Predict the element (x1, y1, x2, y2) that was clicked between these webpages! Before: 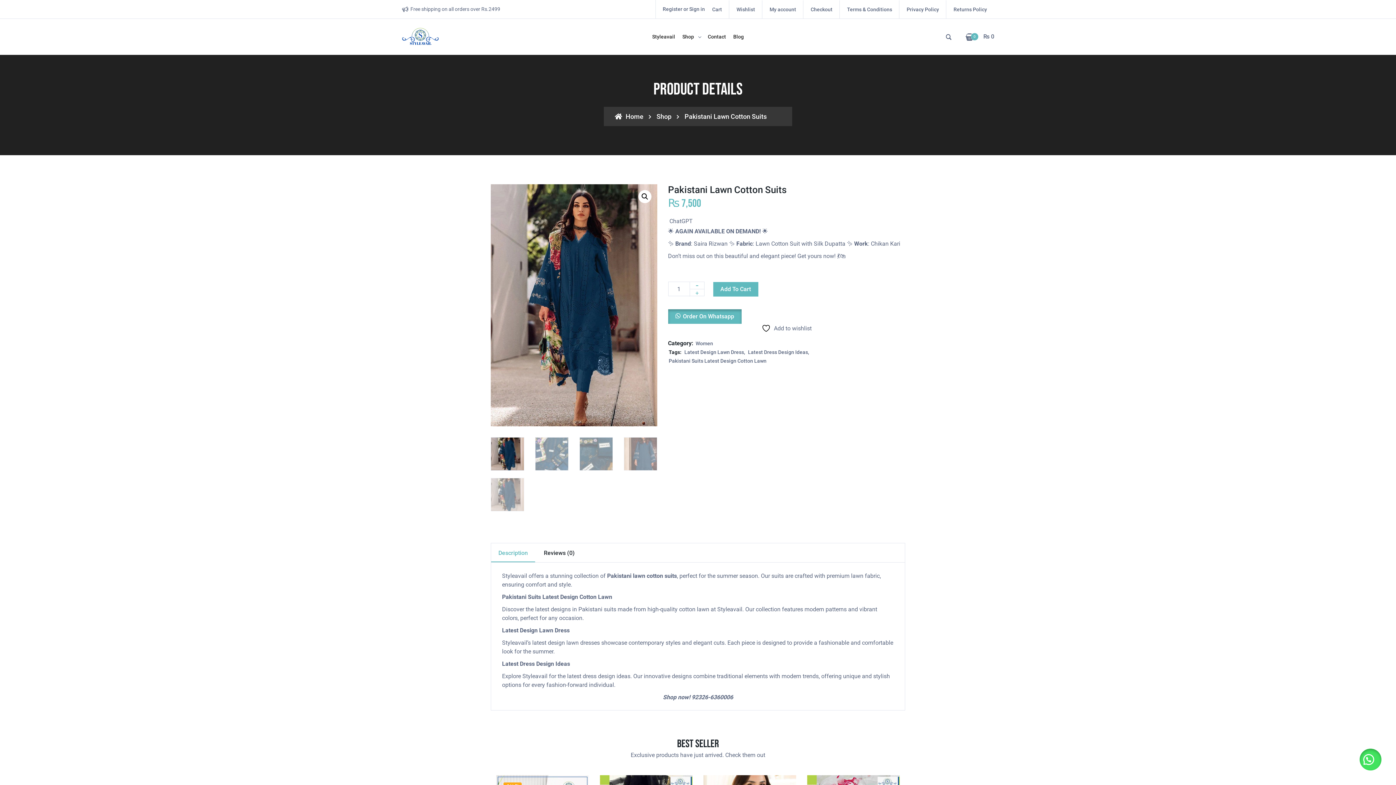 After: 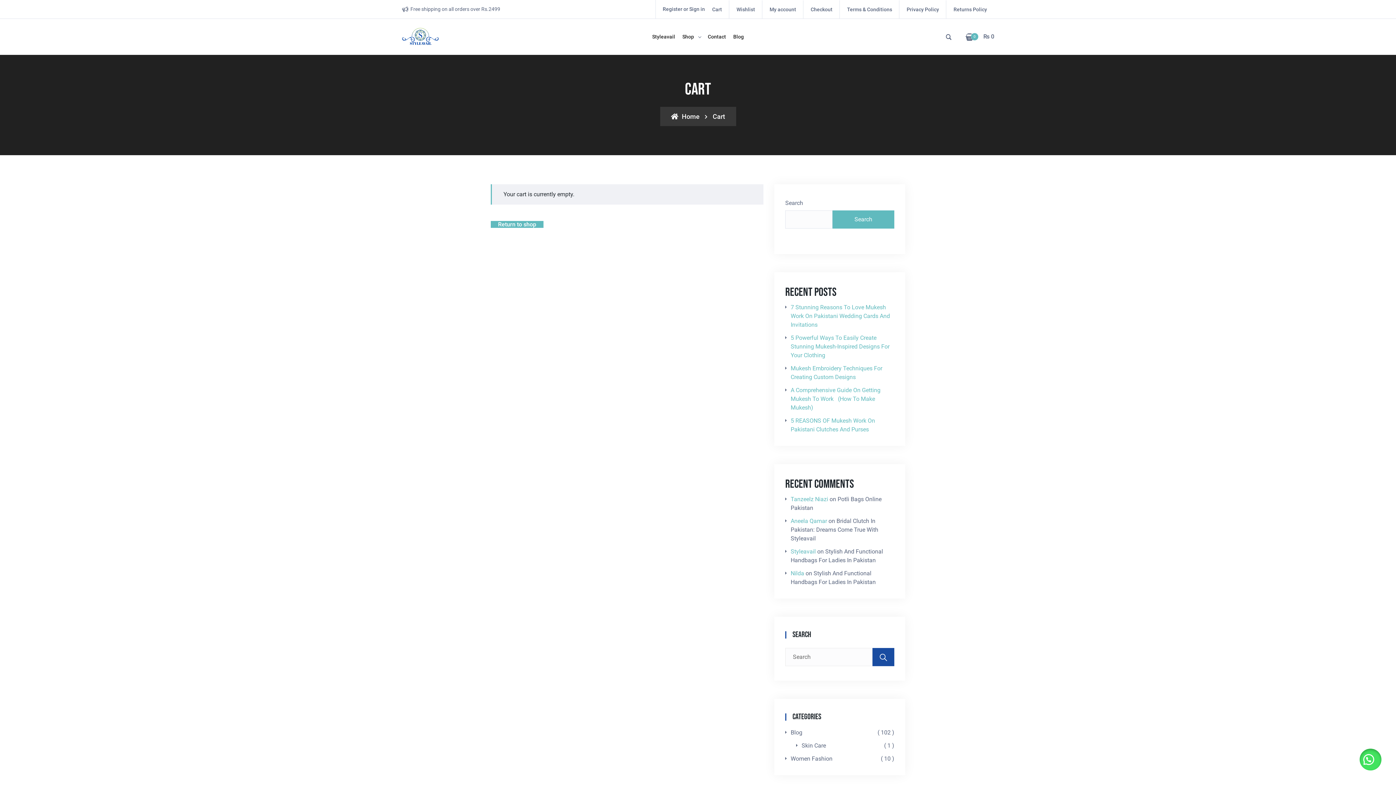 Action: label: Checkout bbox: (810, 6, 832, 12)